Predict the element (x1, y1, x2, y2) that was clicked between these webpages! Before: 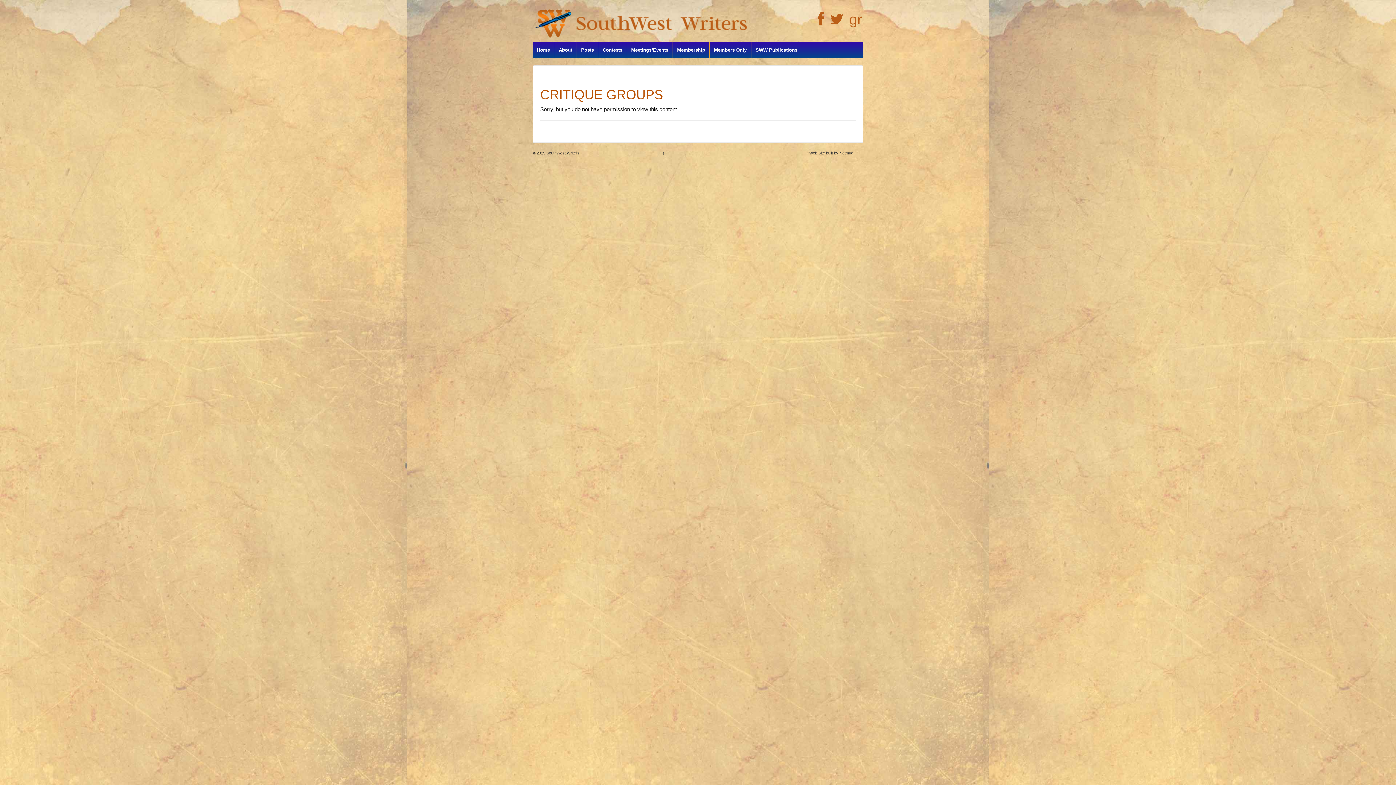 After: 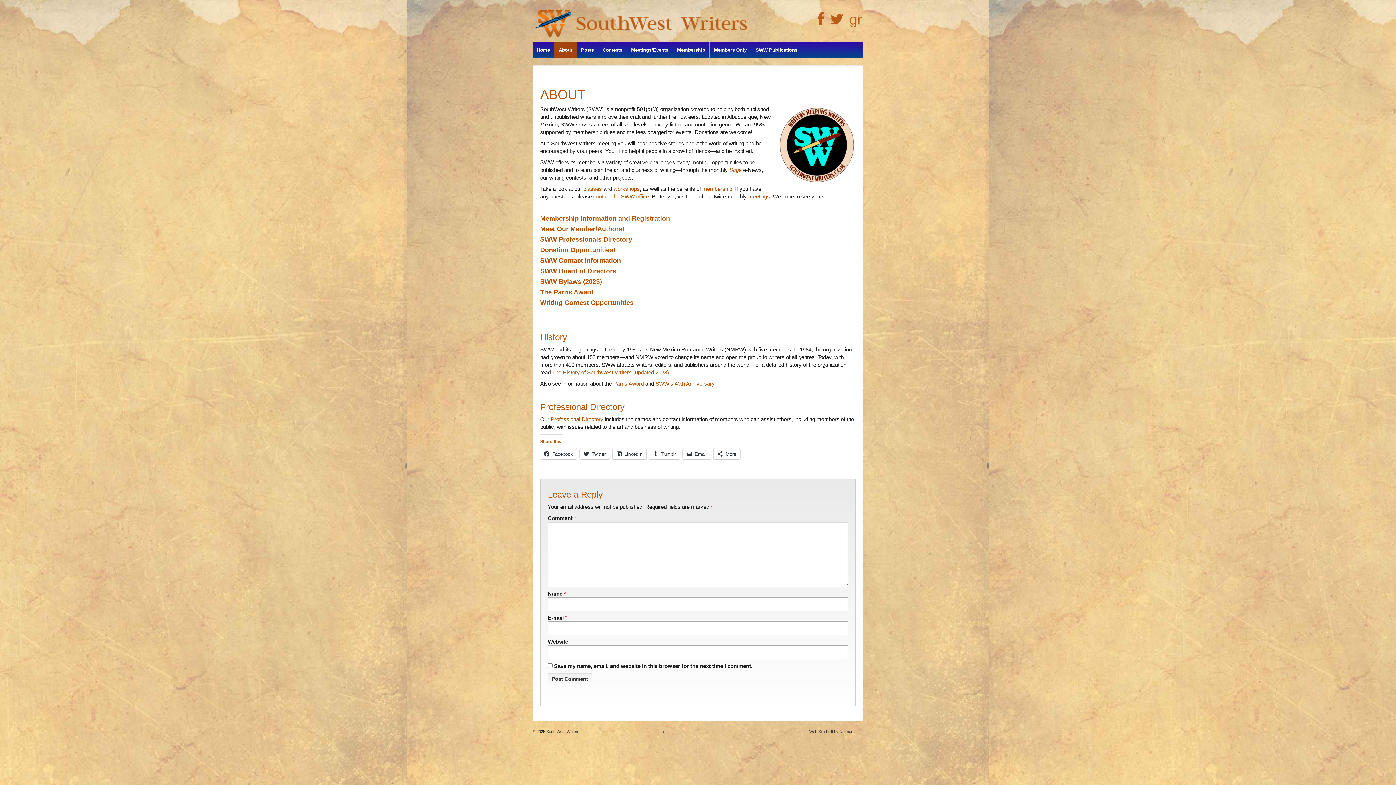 Action: label: About bbox: (554, 41, 576, 58)